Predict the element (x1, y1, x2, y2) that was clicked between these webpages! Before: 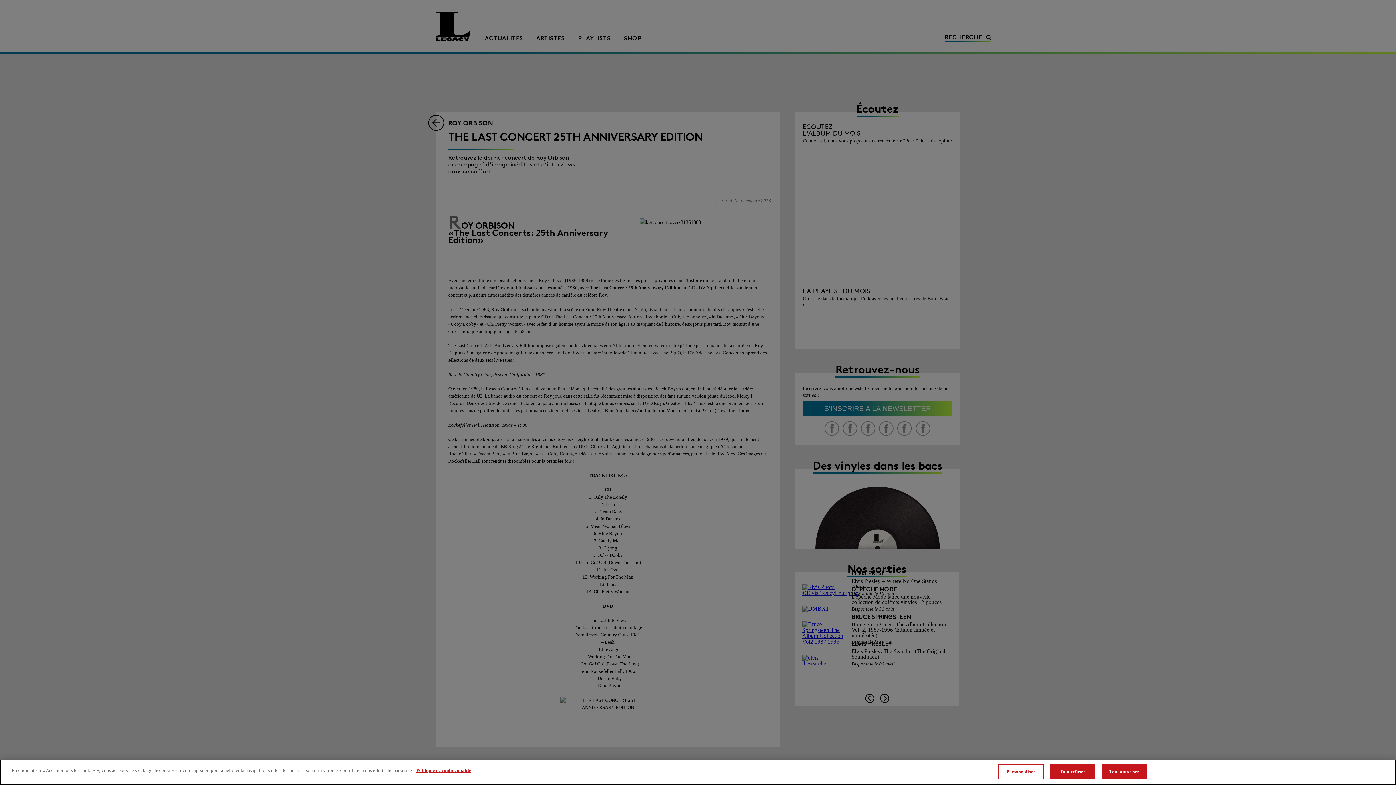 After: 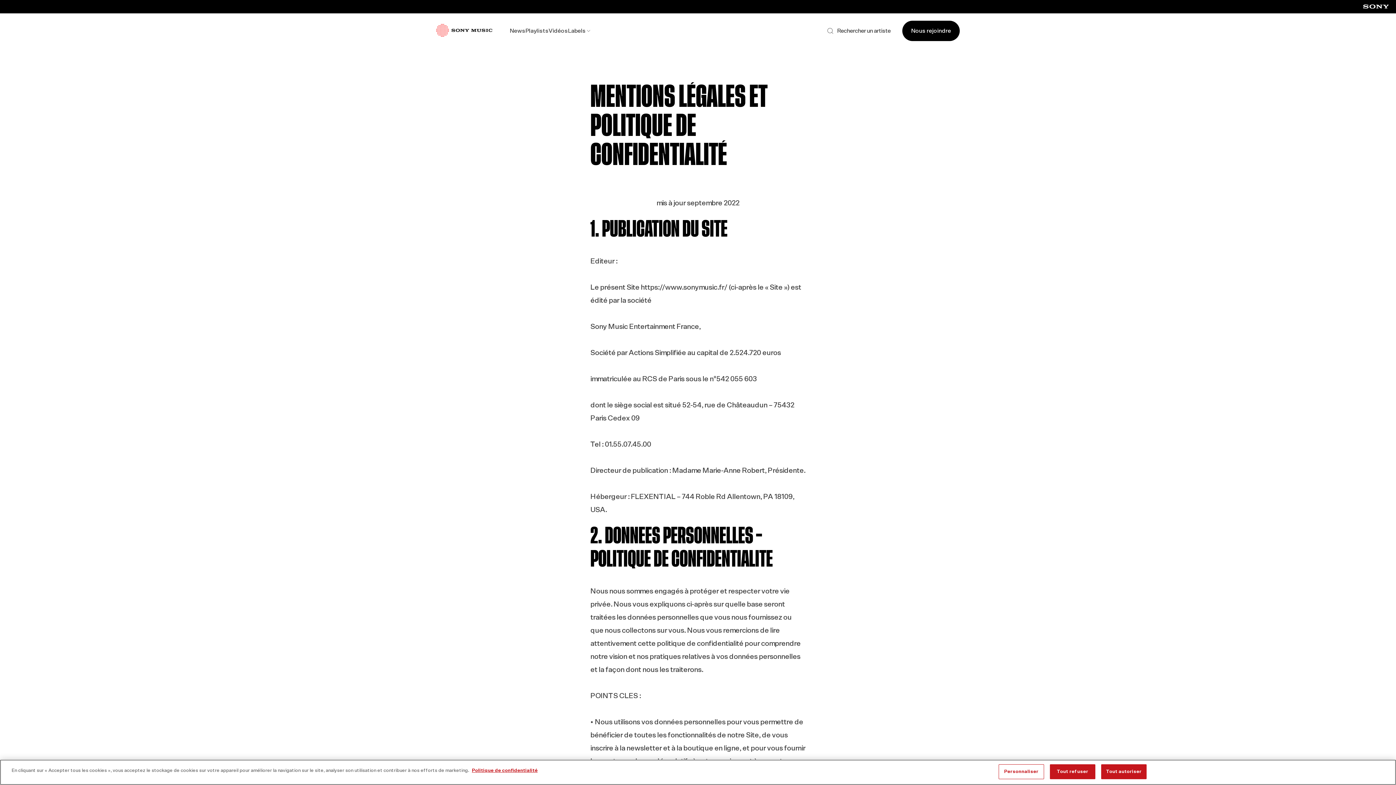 Action: bbox: (416, 768, 471, 773) label: Pour en savoir plus sur la protection de votre vie privée